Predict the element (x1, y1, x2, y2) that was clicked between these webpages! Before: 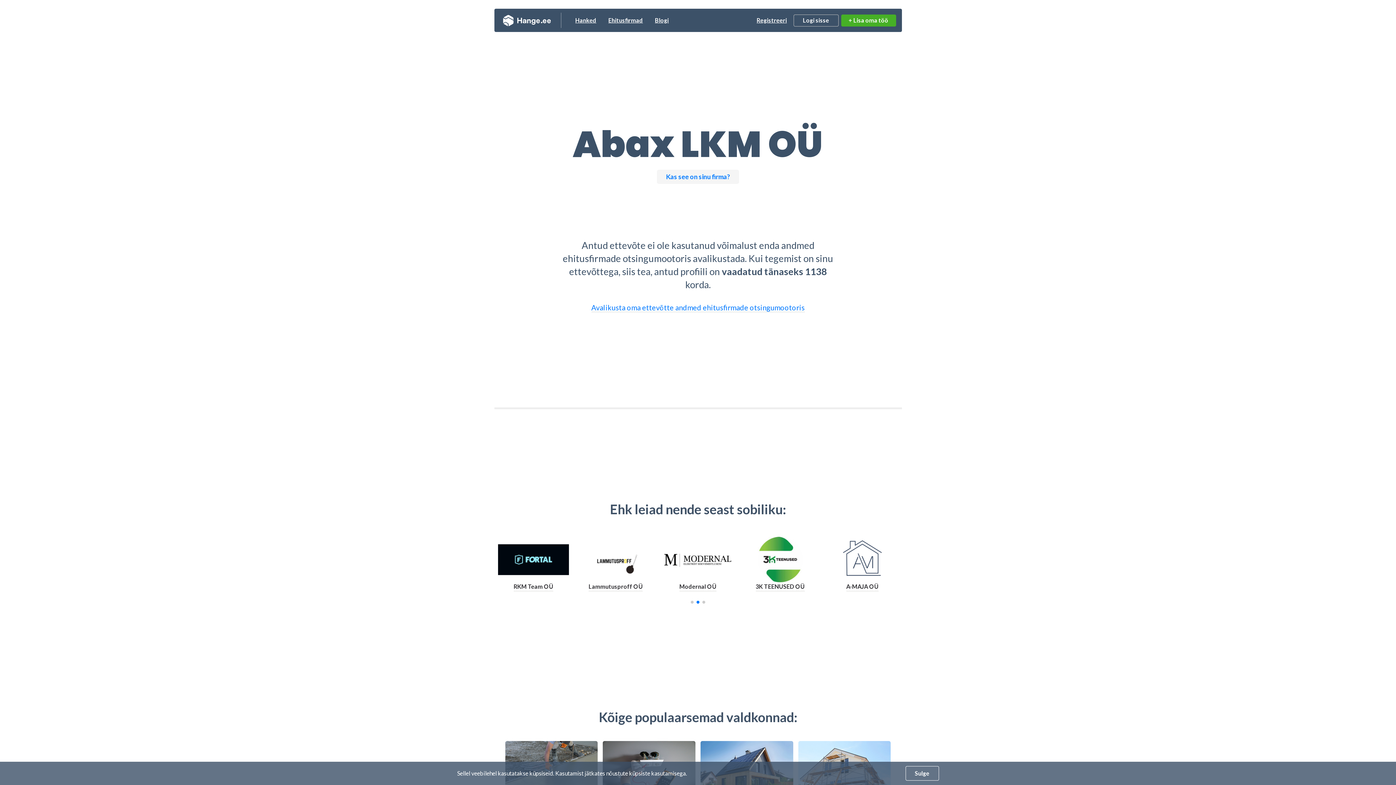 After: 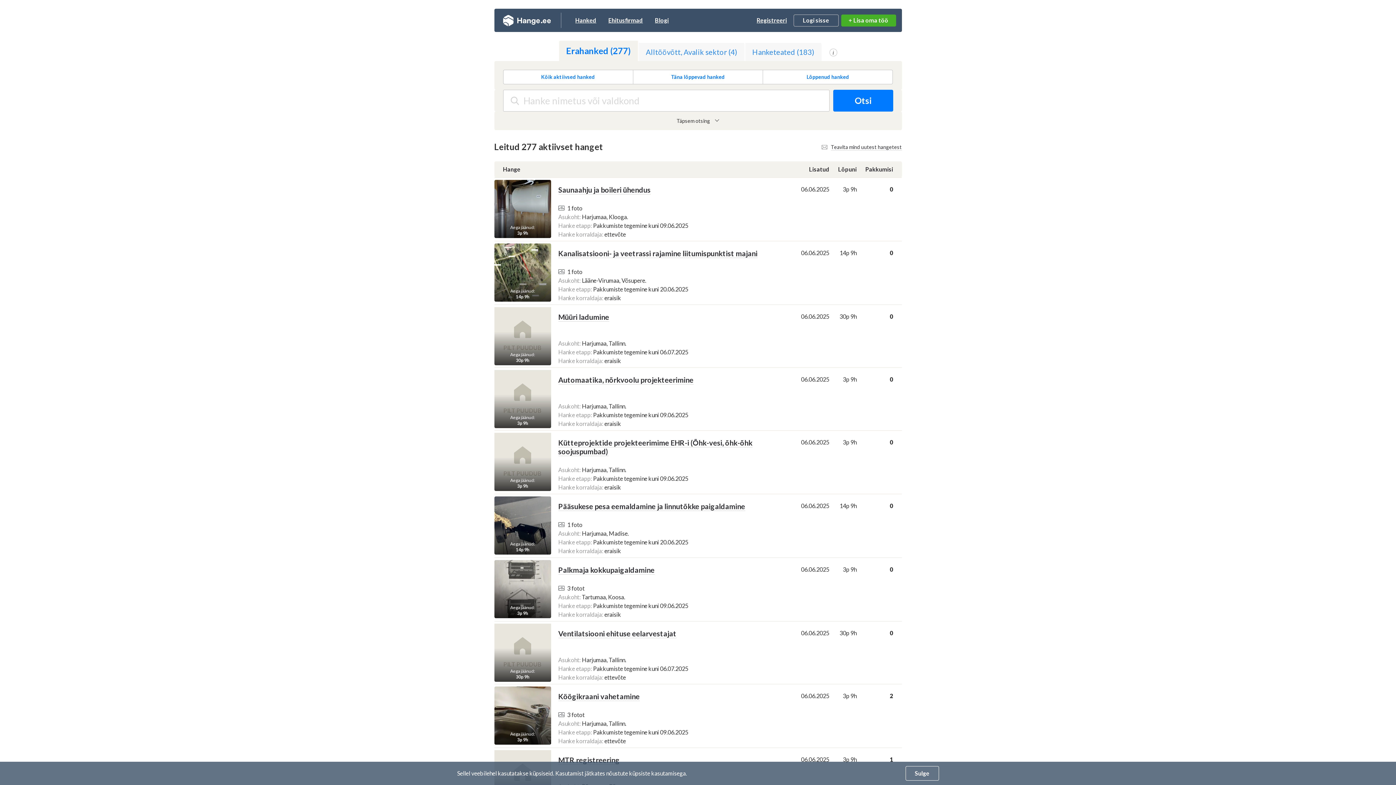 Action: label: Hanked bbox: (570, 11, 602, 29)